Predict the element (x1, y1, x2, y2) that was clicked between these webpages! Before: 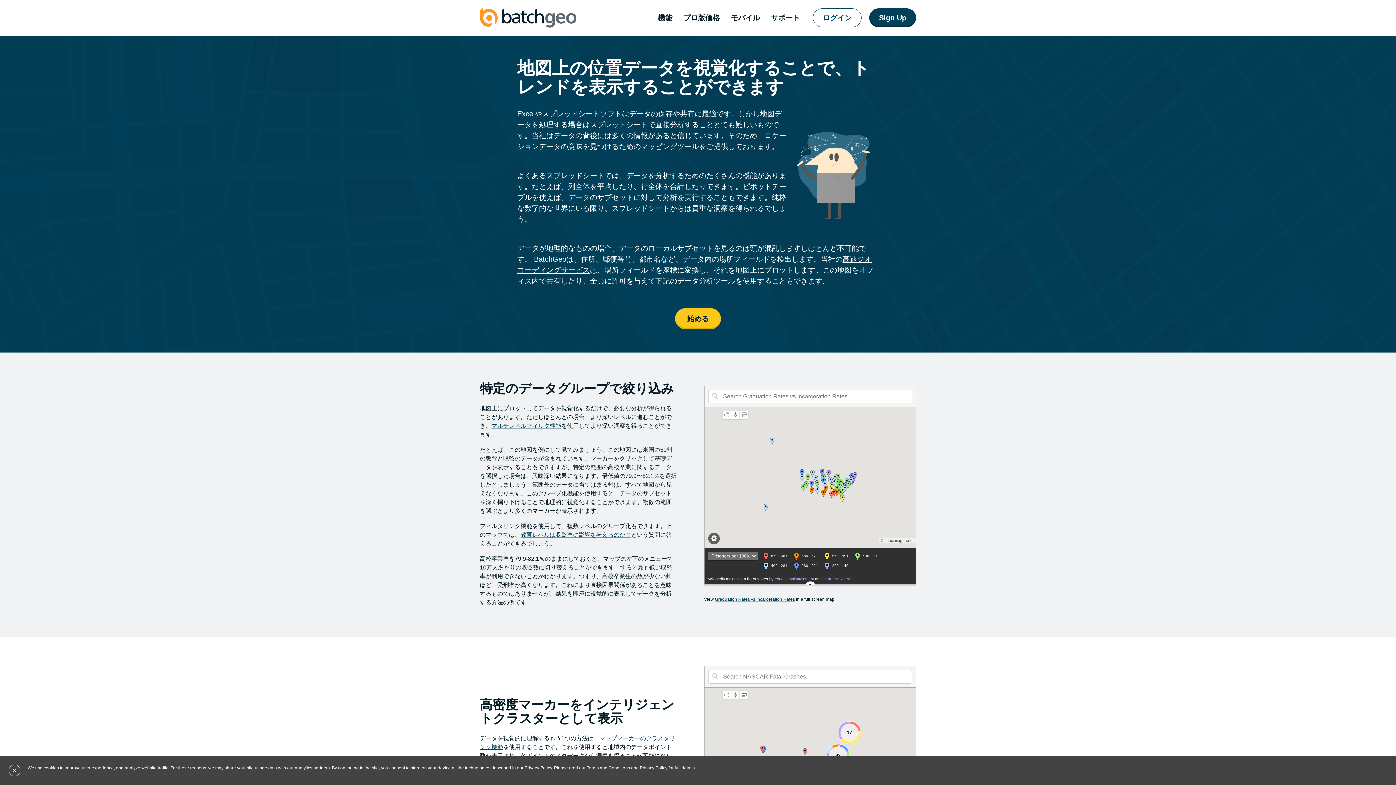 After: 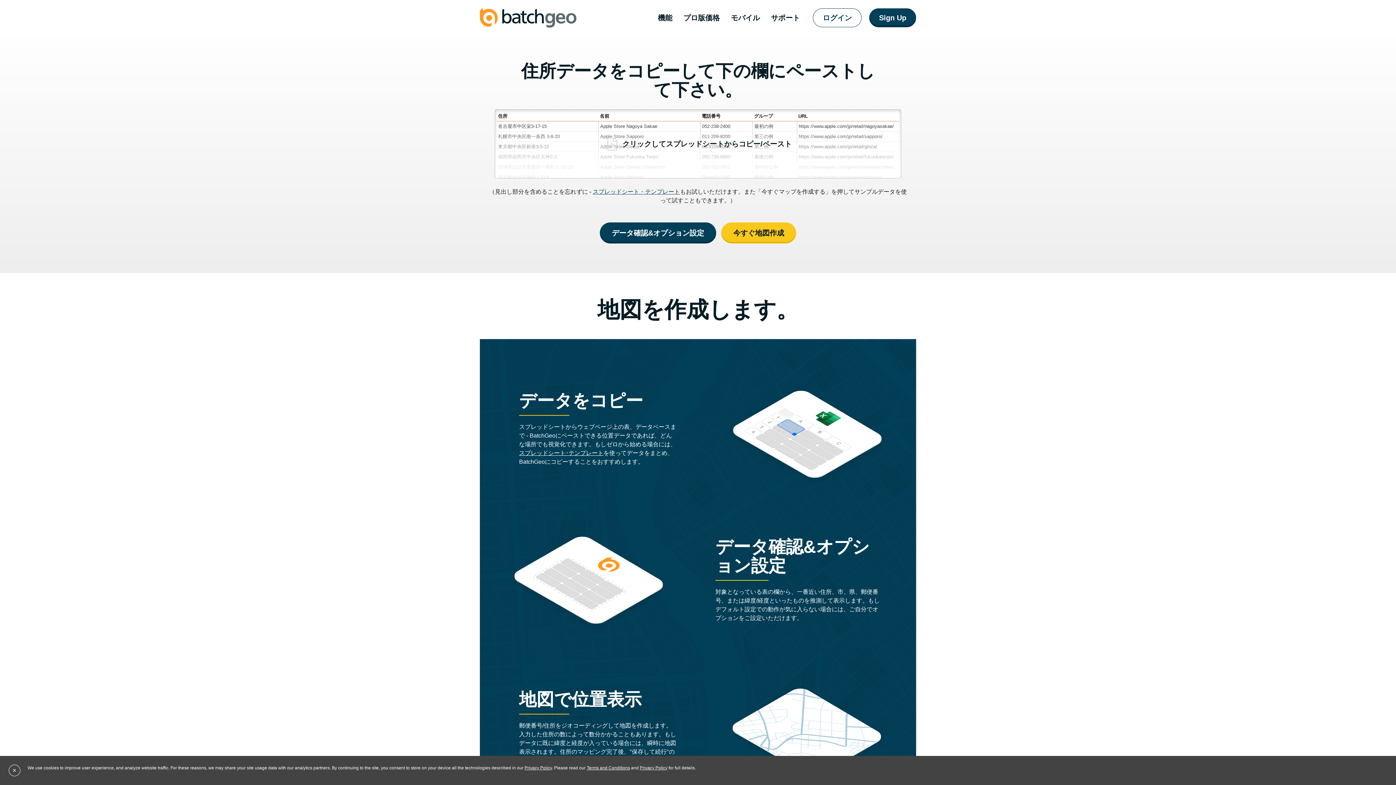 Action: bbox: (675, 308, 721, 329) label: 始める